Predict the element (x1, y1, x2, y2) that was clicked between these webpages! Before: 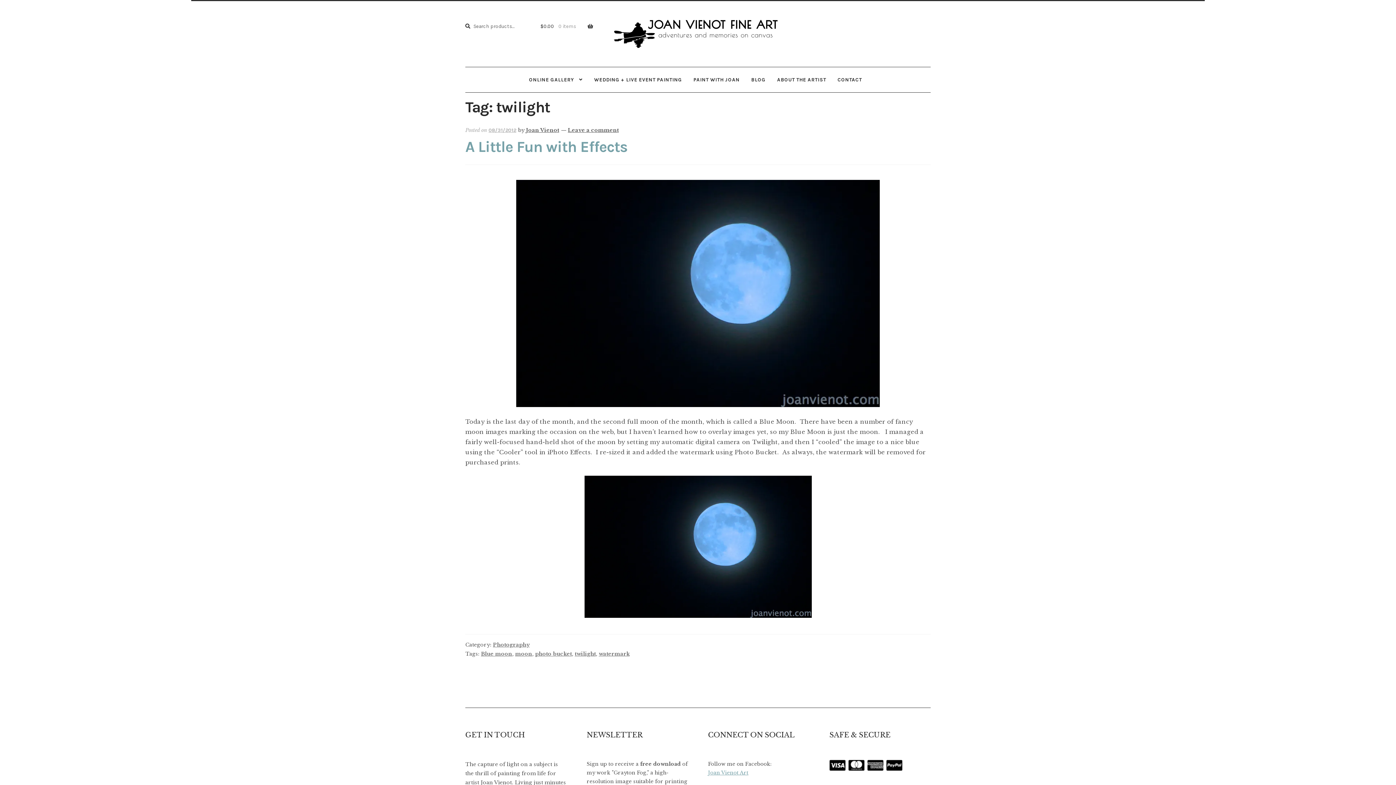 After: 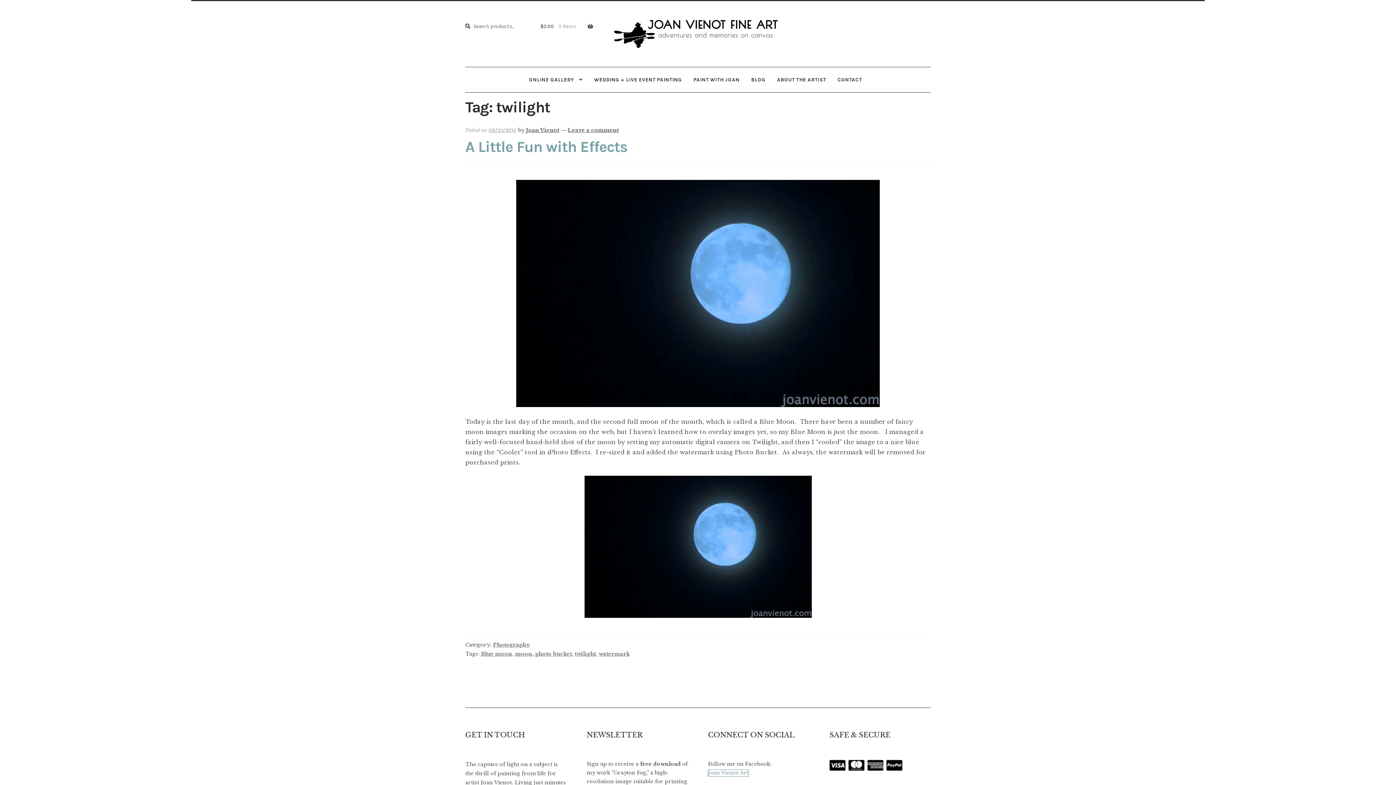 Action: bbox: (708, 770, 748, 776) label: Joan Vienot Art